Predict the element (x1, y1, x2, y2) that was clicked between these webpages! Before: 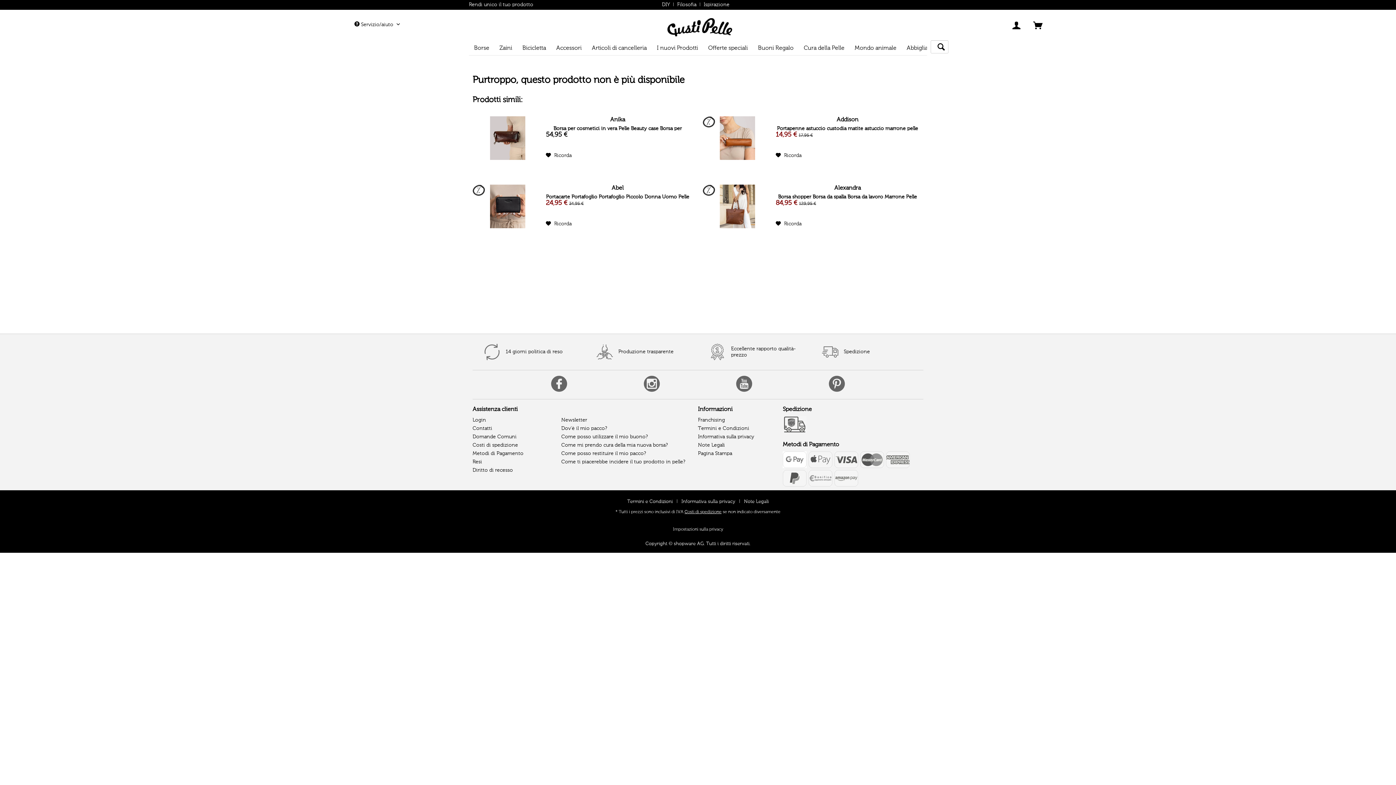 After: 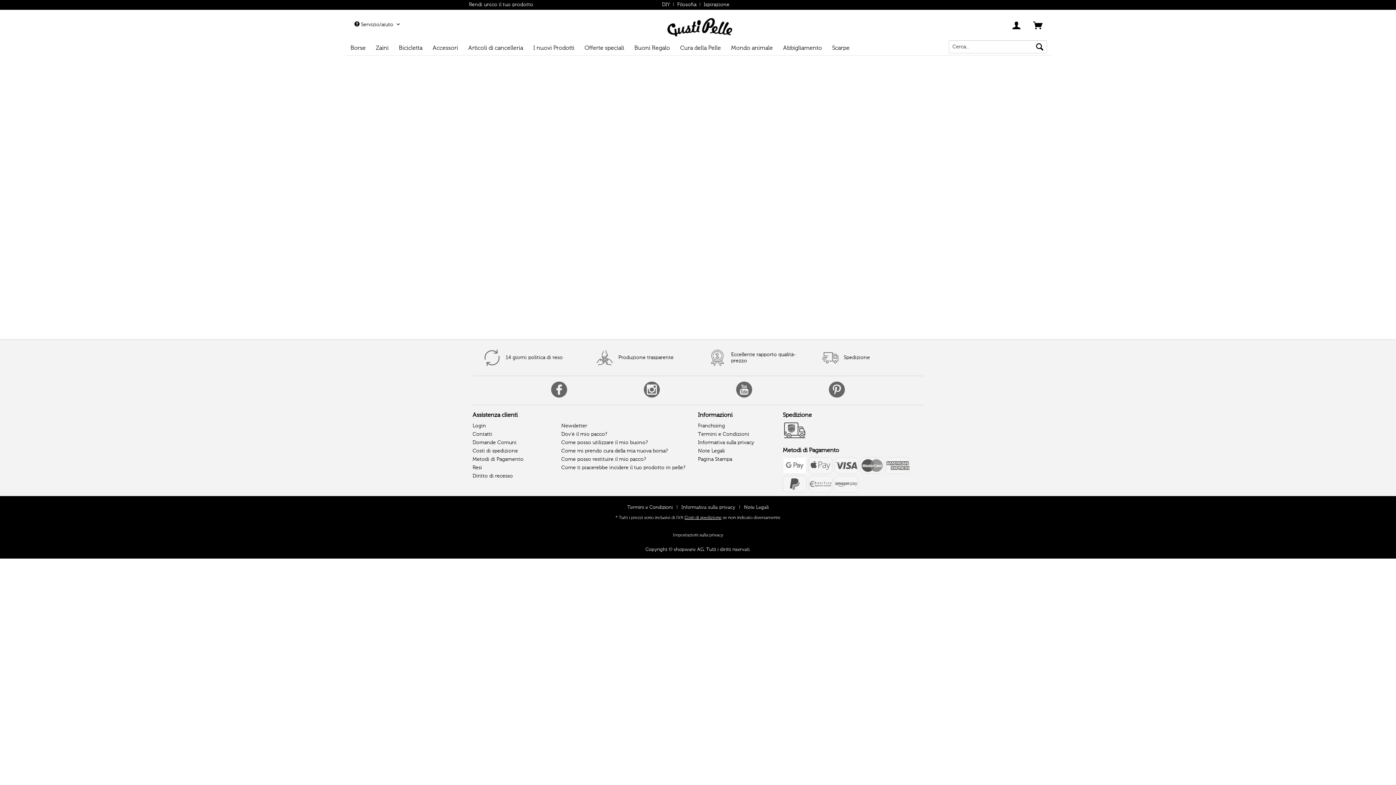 Action: label: Come mi prendo cura della mia nuova borsa? bbox: (561, 441, 694, 449)